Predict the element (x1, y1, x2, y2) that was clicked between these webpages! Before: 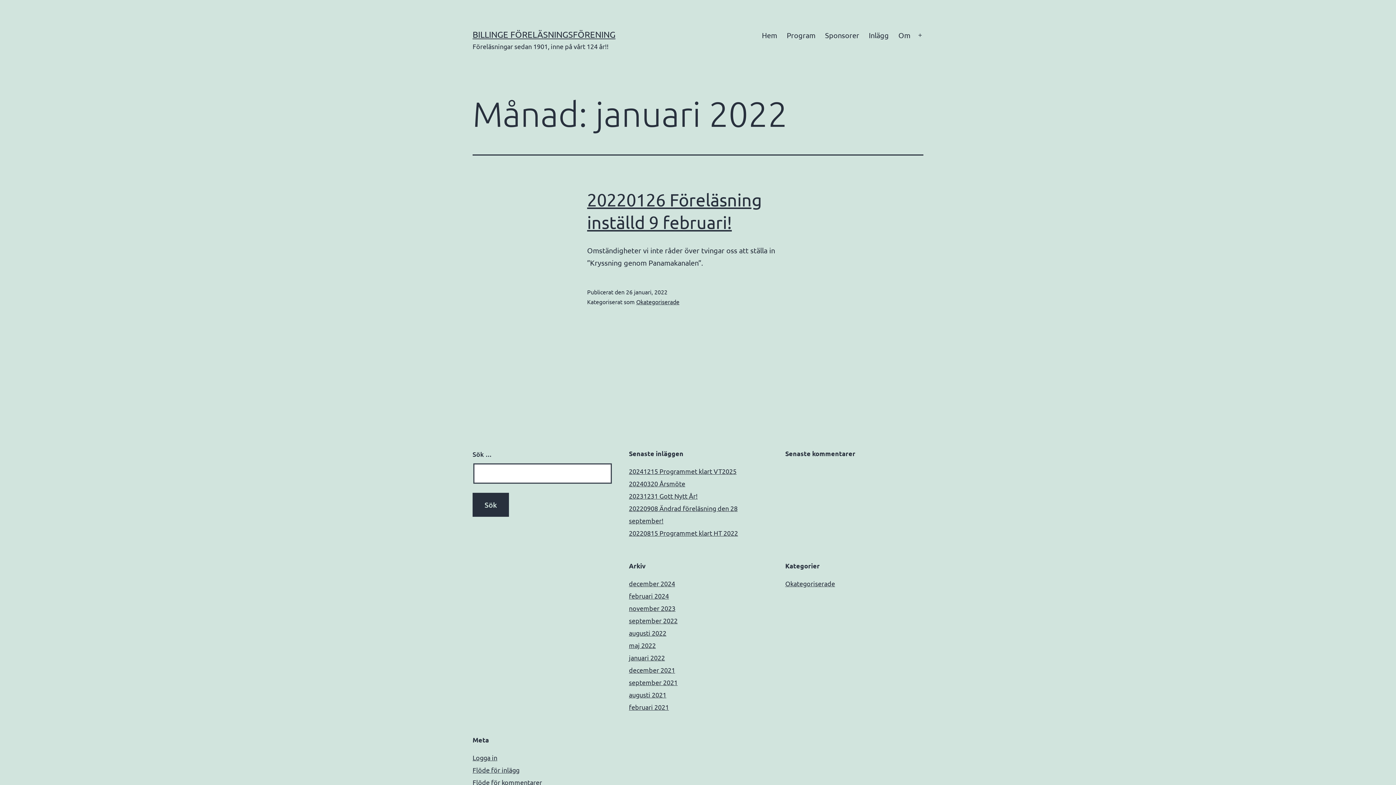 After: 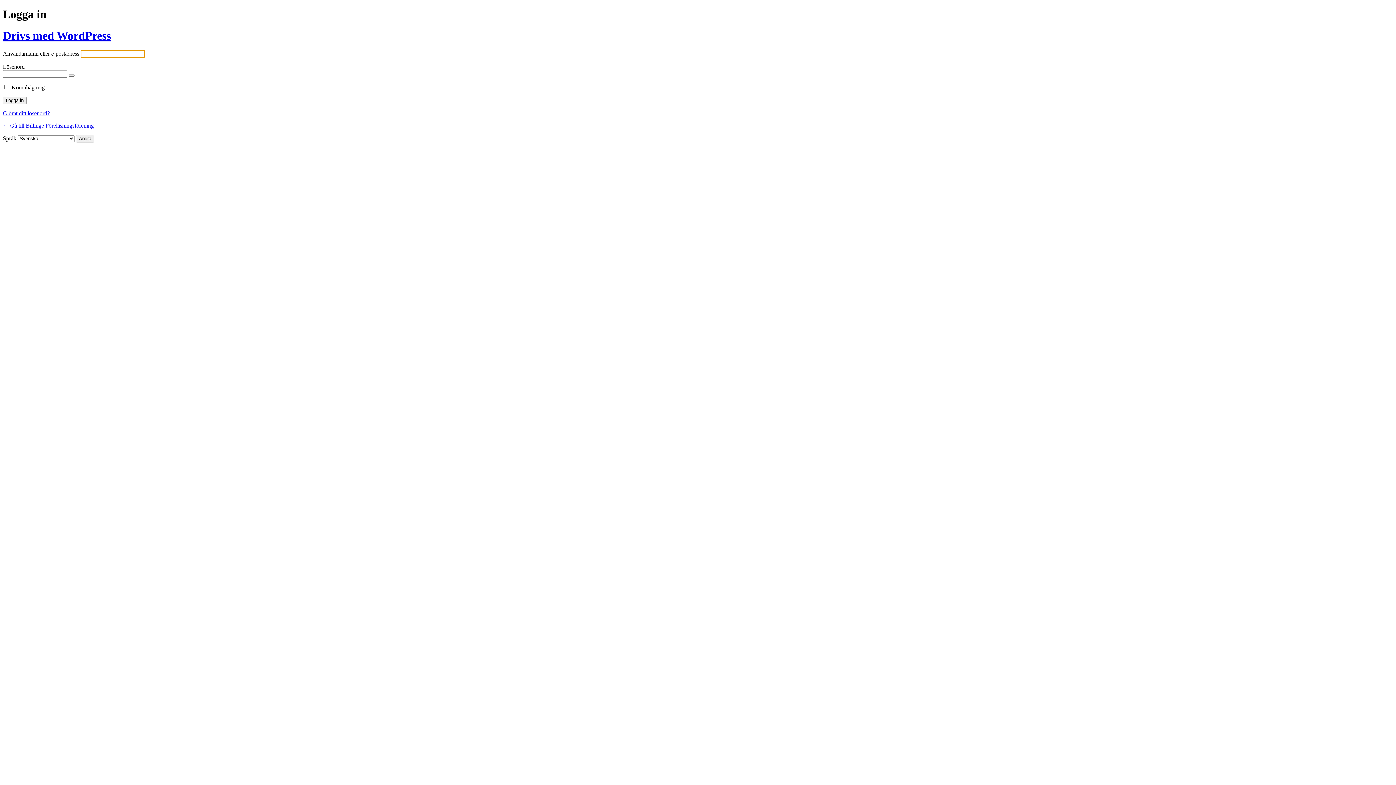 Action: bbox: (472, 754, 497, 761) label: Logga in